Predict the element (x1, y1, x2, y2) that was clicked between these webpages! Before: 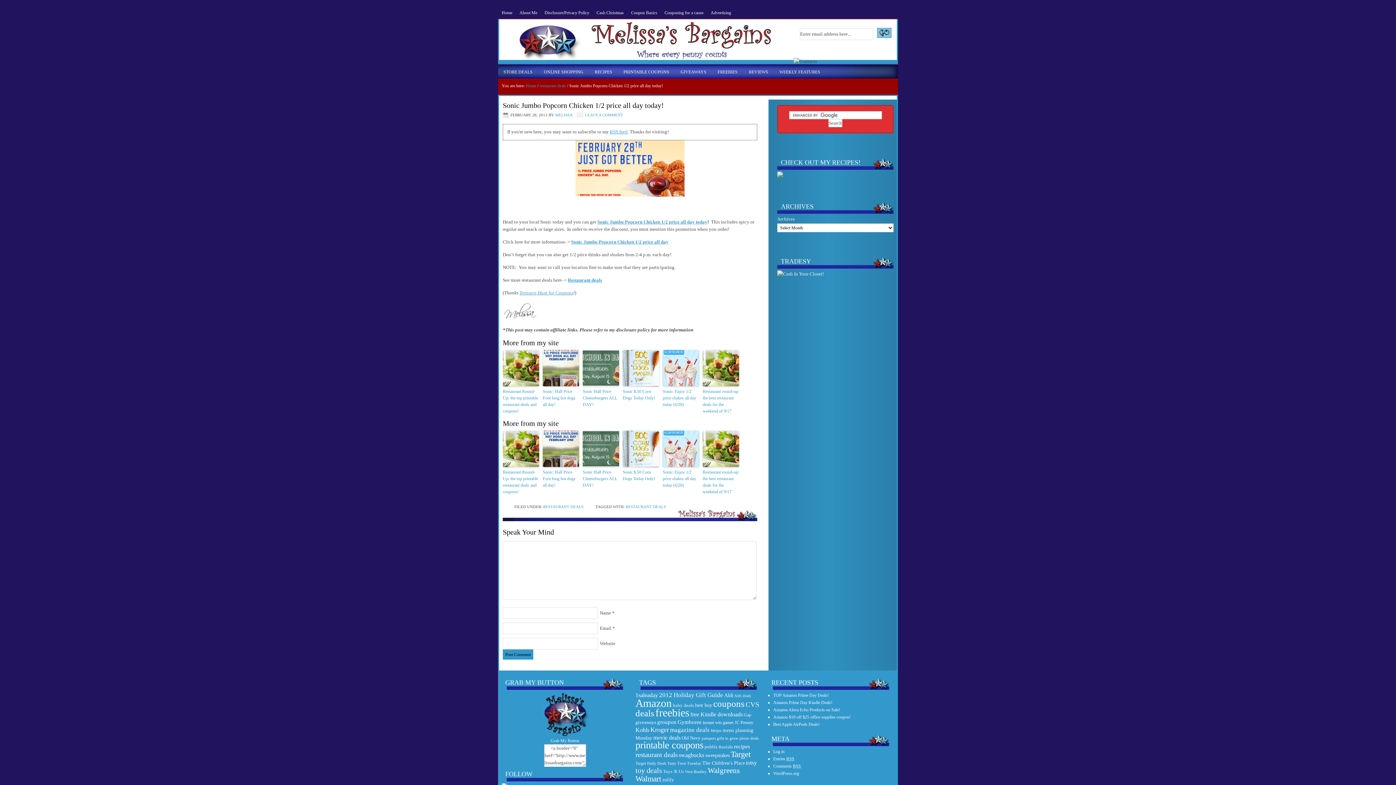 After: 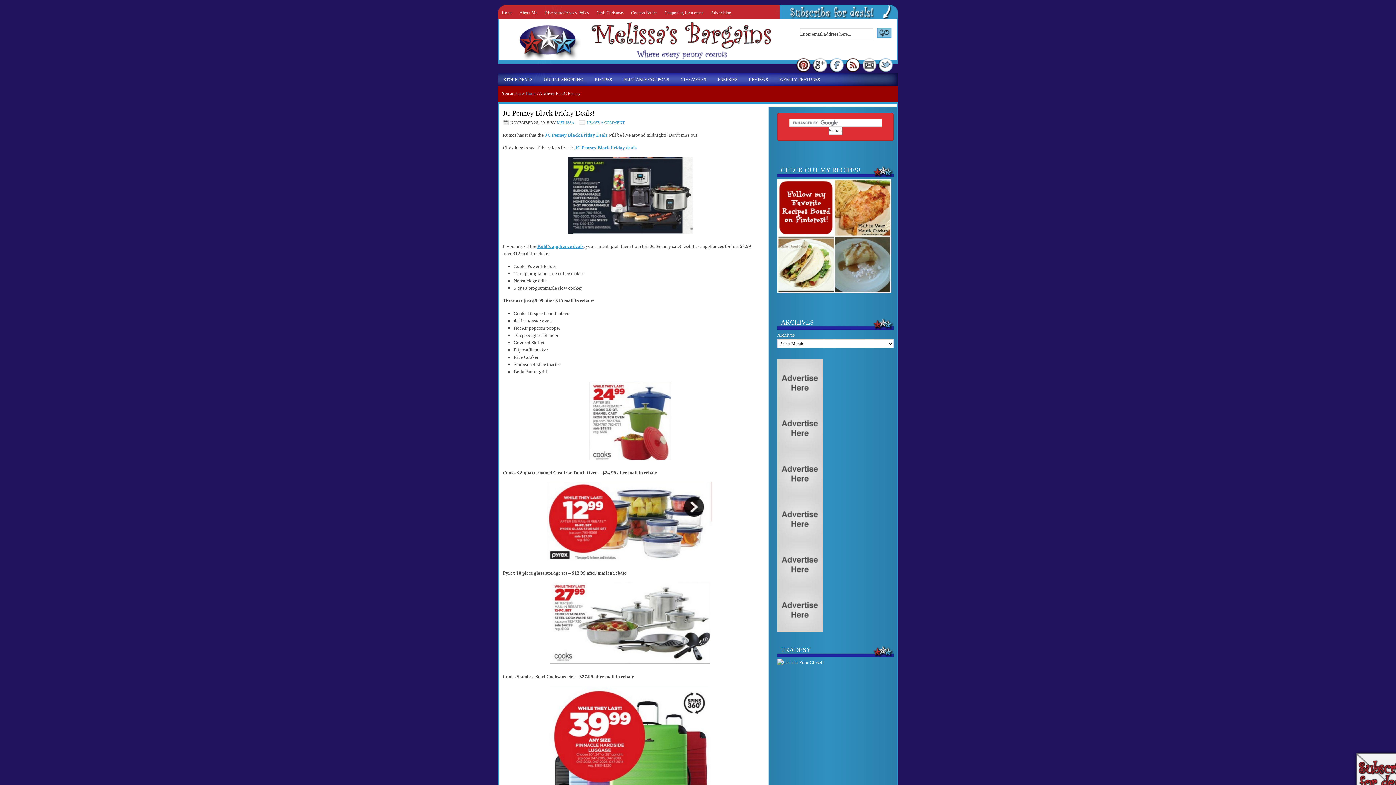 Action: label: JC Penney bbox: (734, 720, 753, 725)